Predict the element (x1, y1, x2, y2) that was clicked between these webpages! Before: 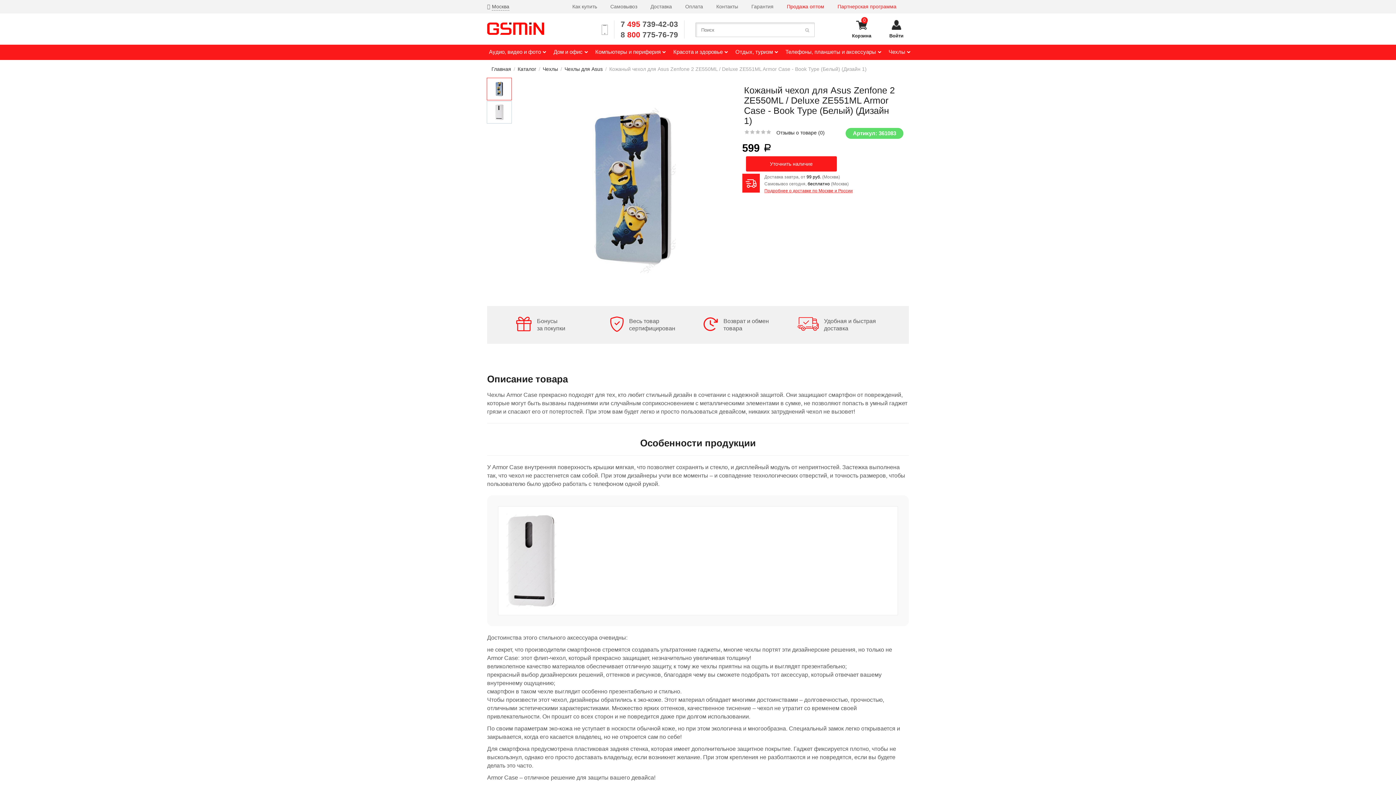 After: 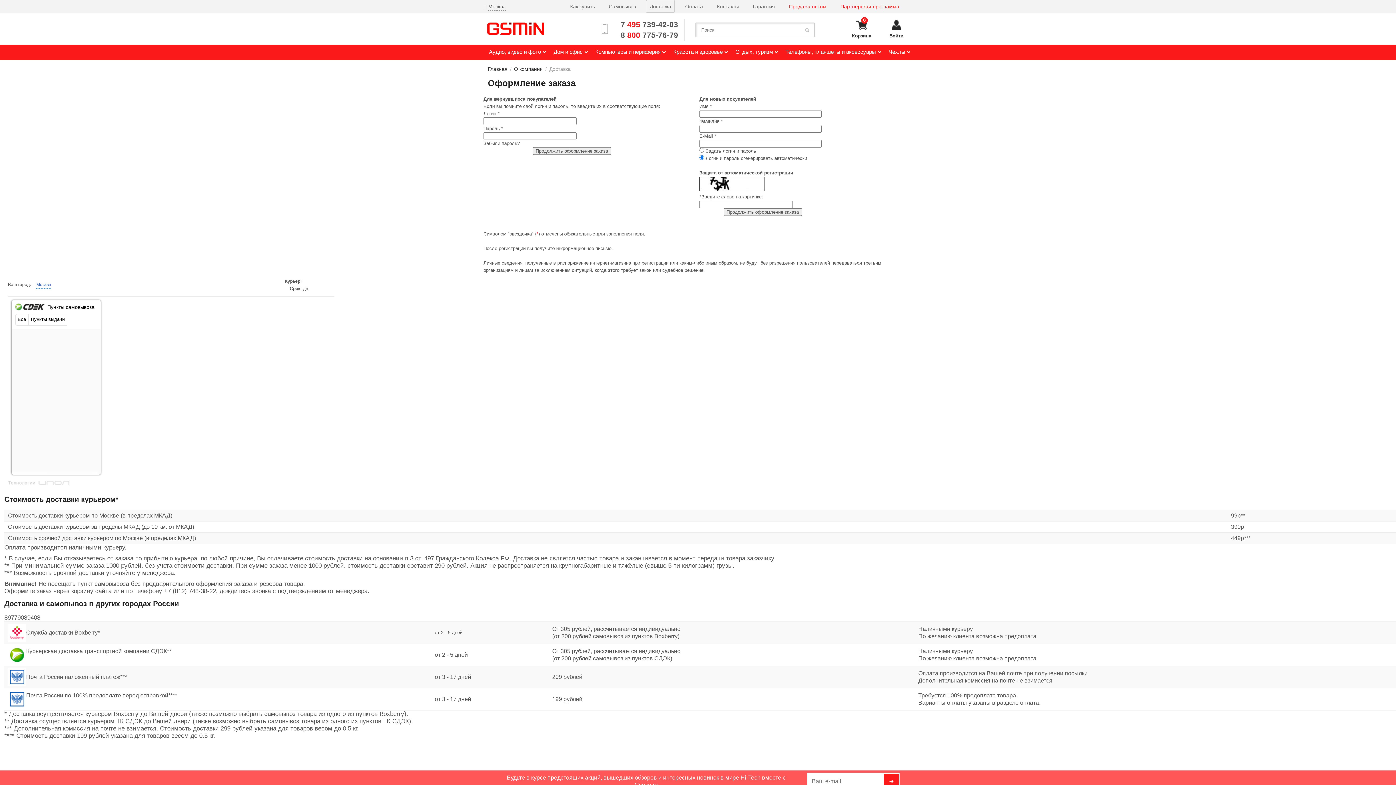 Action: label: Подробнее о доставке по Москве и России bbox: (764, 188, 852, 193)